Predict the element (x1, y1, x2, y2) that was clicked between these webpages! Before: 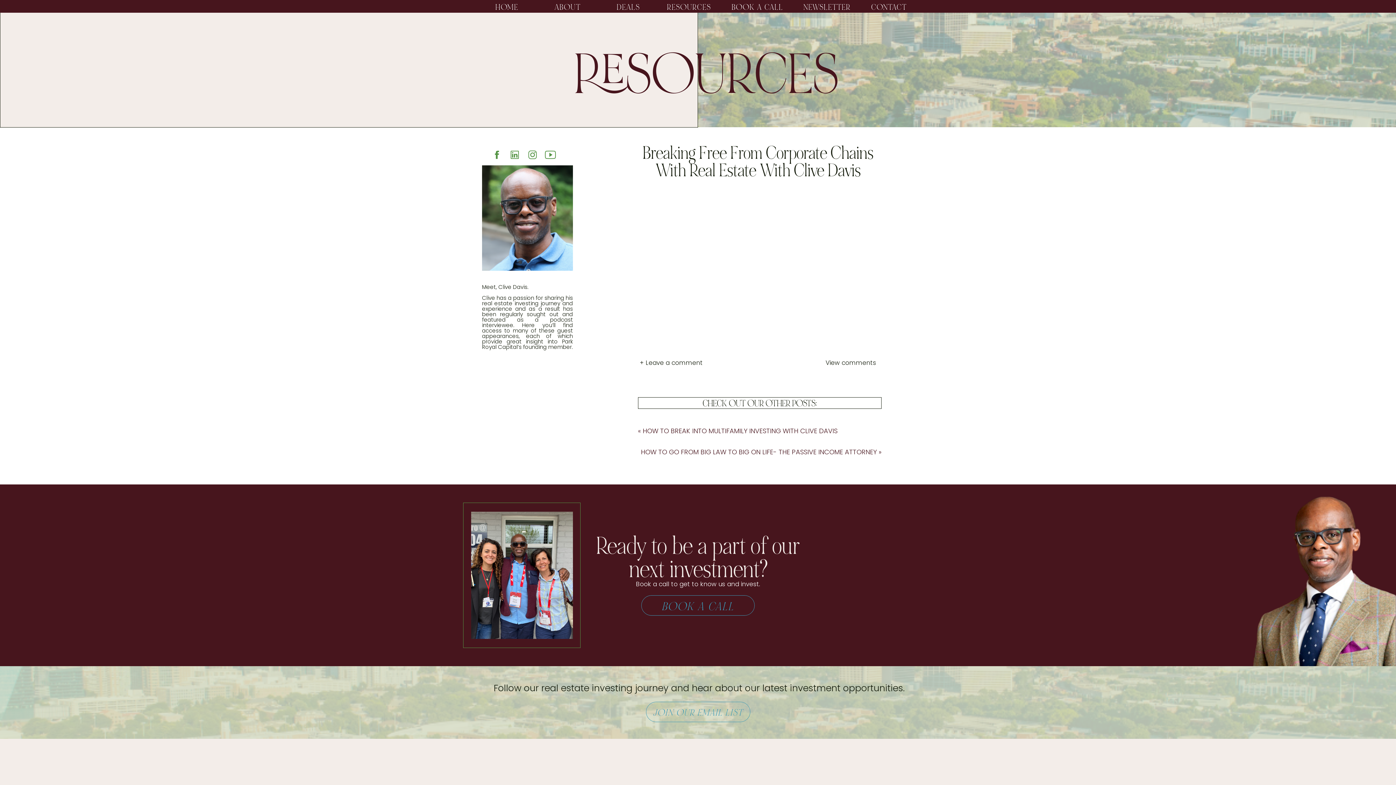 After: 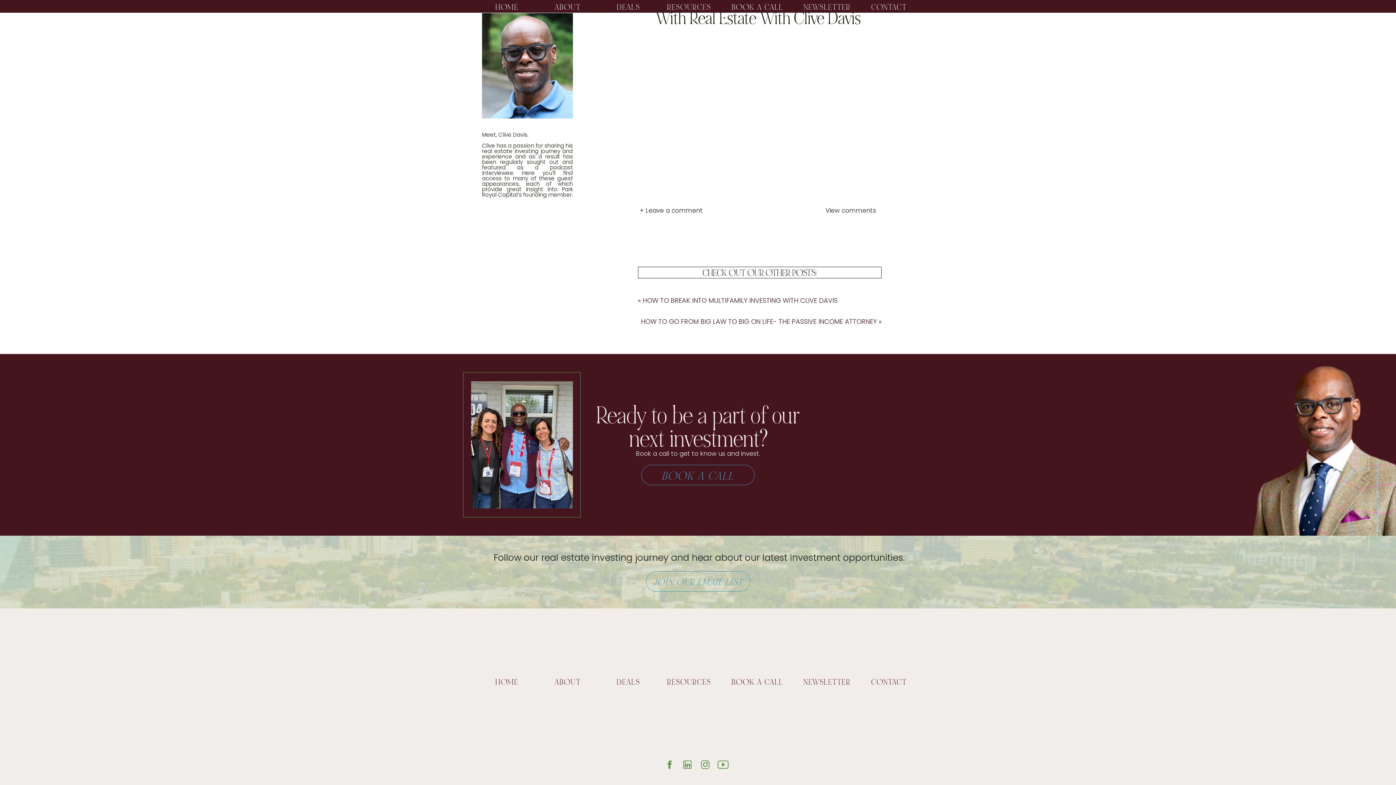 Action: bbox: (806, 358, 876, 370) label: View comments